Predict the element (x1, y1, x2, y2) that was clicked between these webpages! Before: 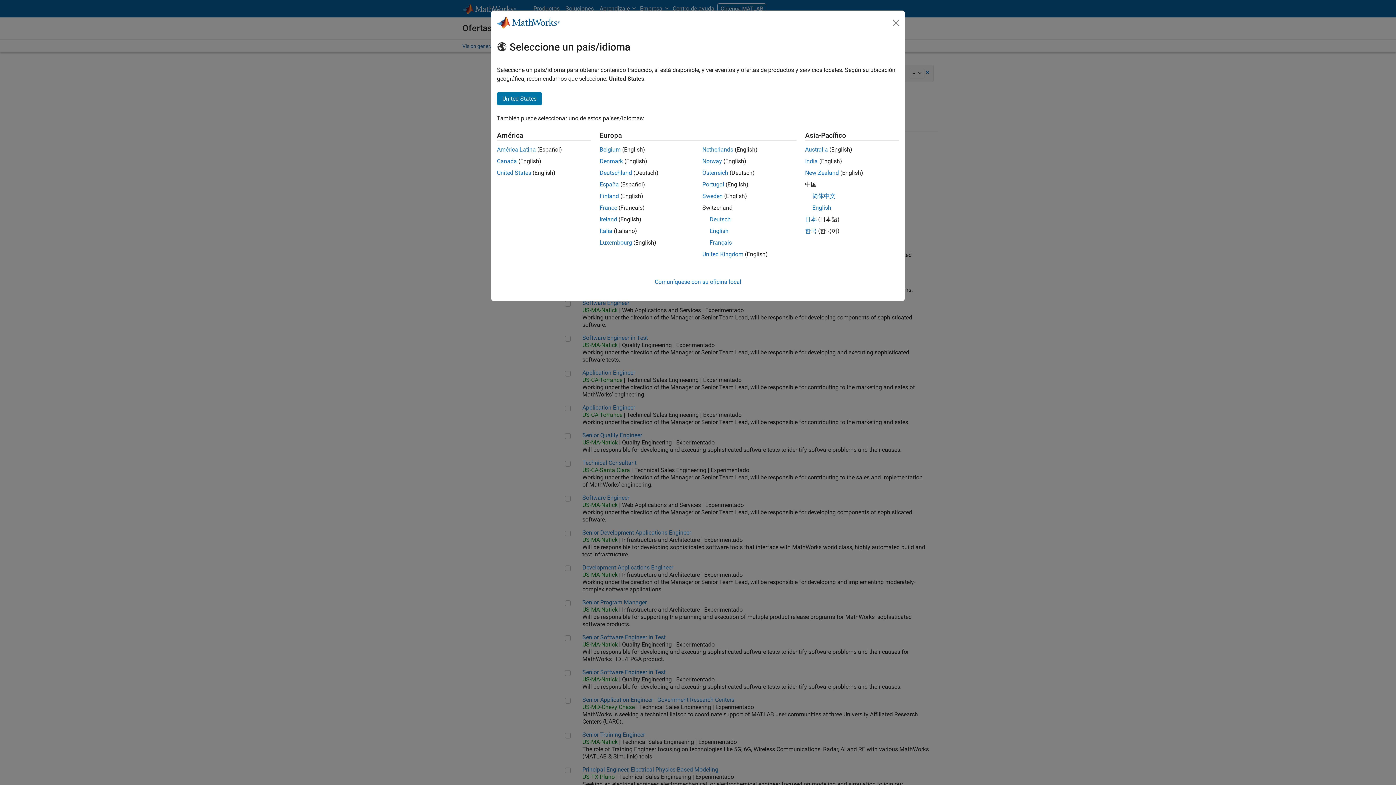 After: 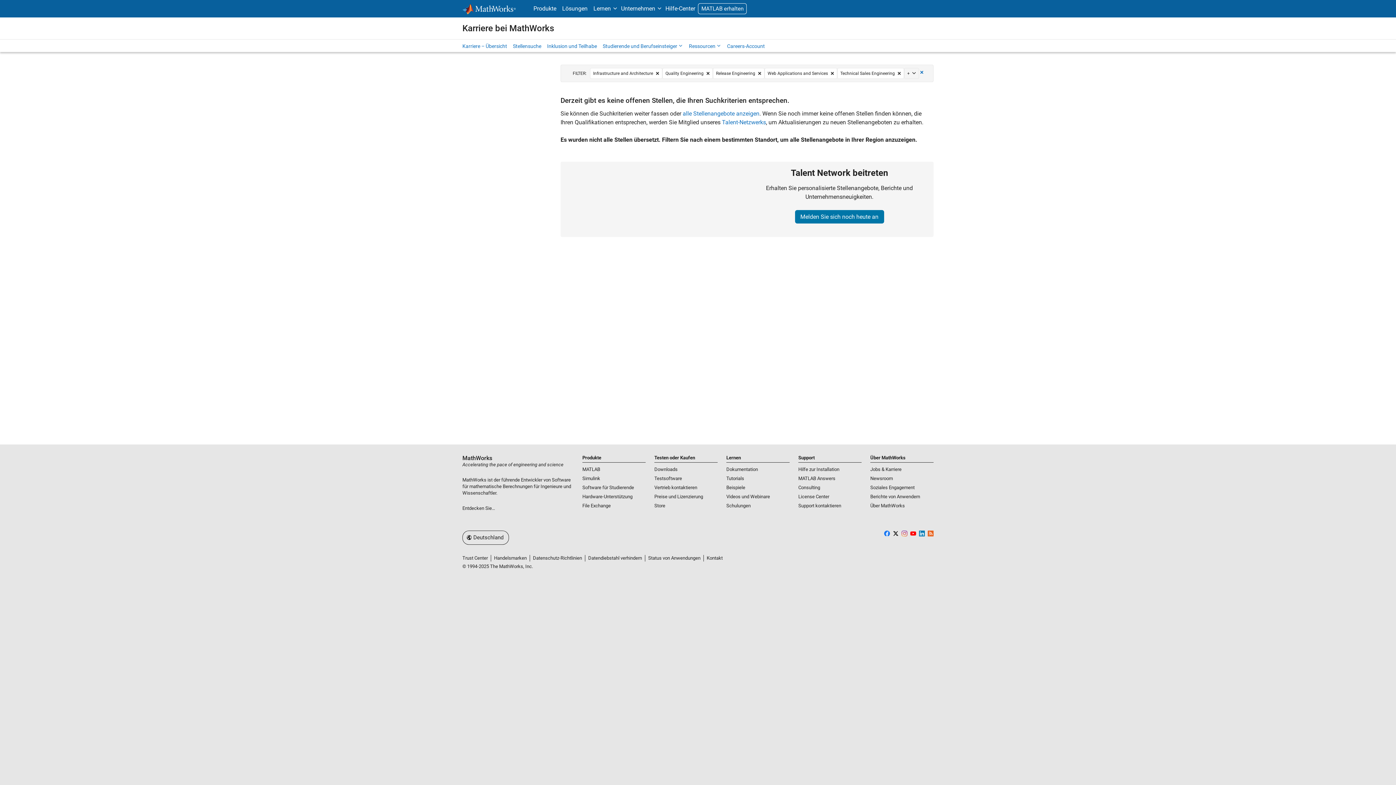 Action: bbox: (599, 169, 632, 176) label: Deutschland